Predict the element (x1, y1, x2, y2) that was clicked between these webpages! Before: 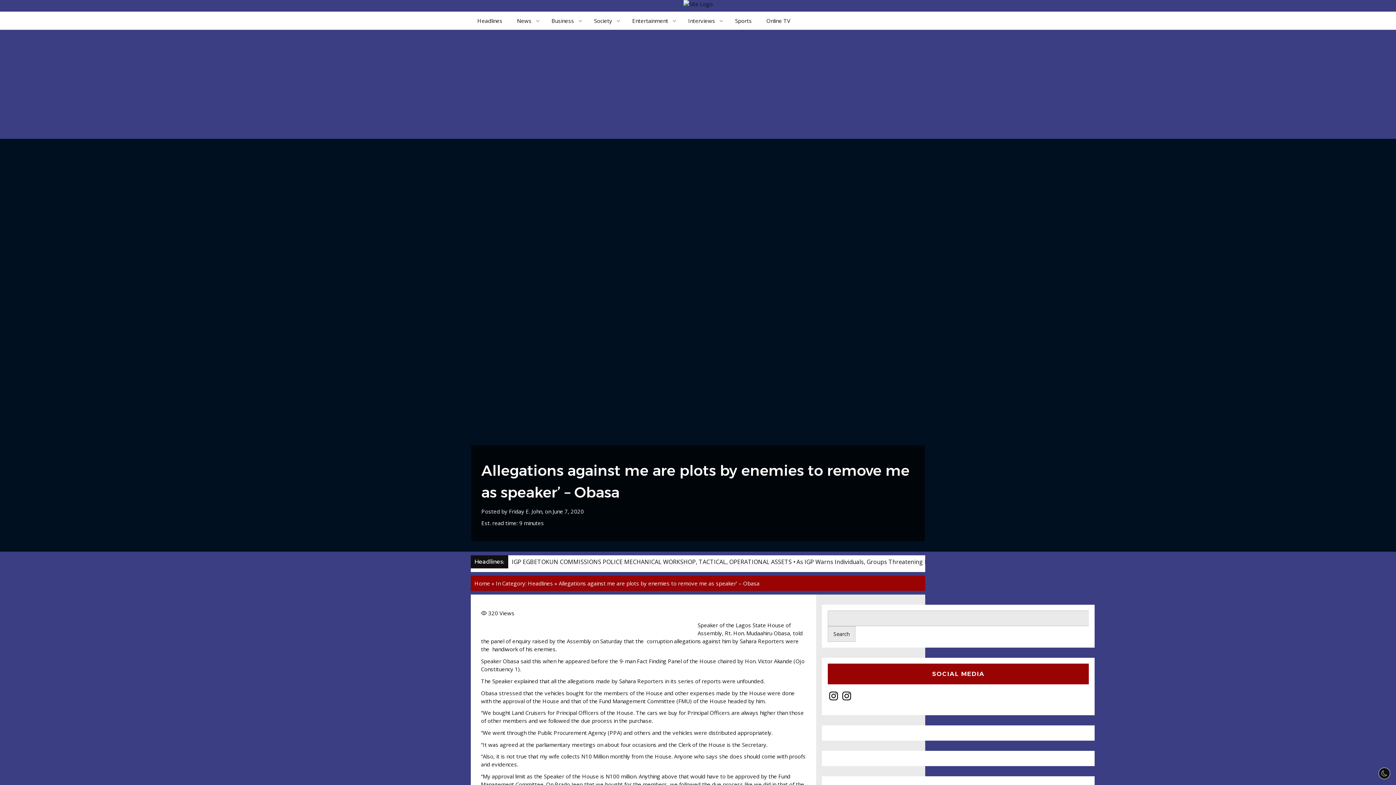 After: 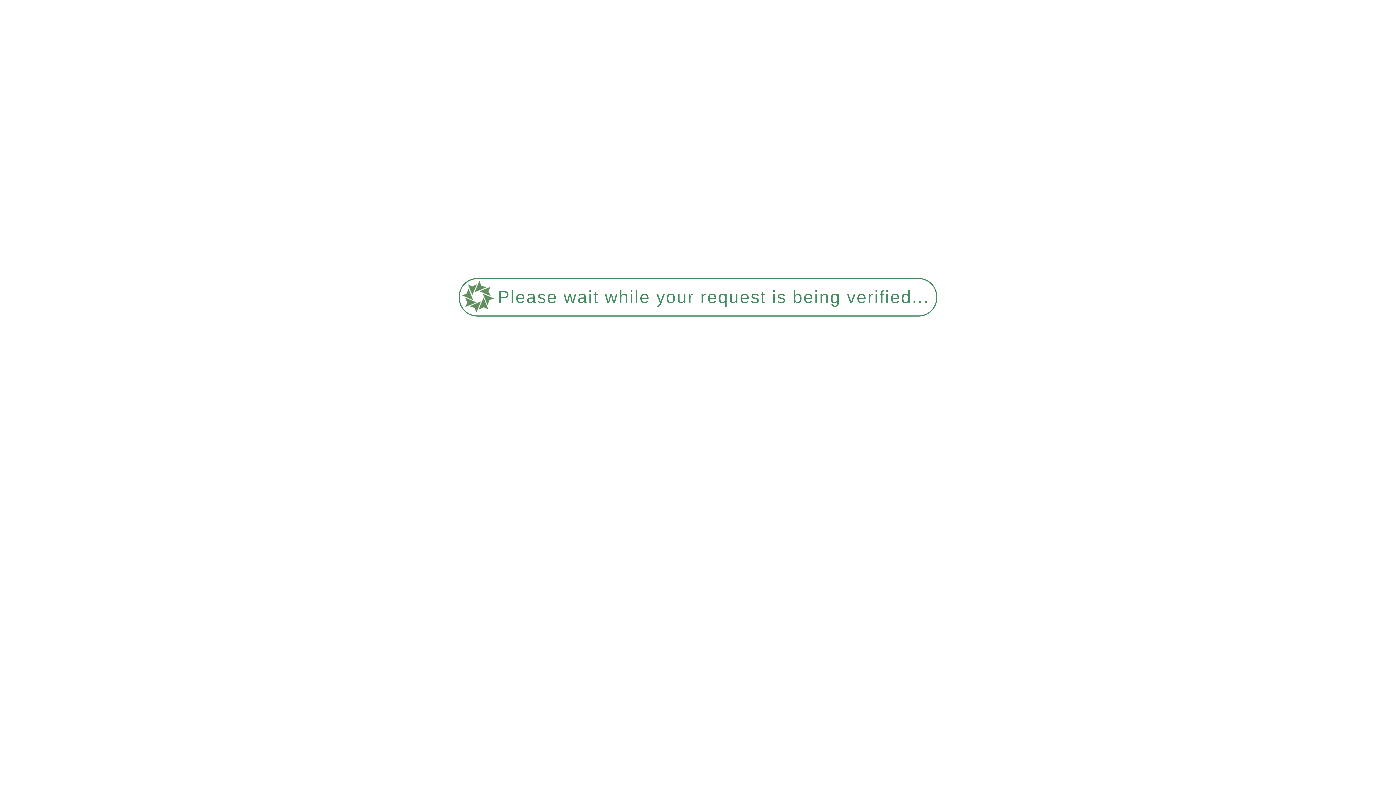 Action: label: Society bbox: (588, 12, 623, 28)